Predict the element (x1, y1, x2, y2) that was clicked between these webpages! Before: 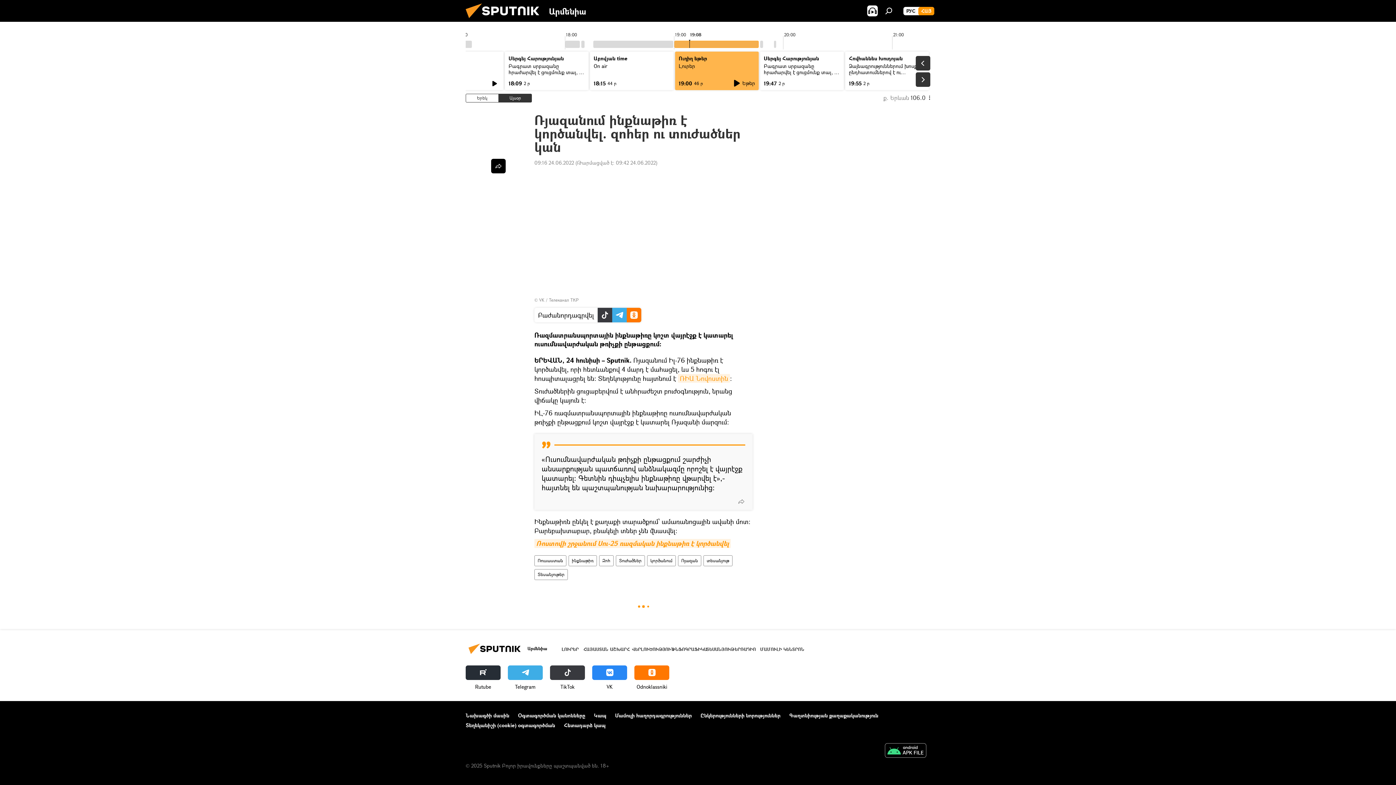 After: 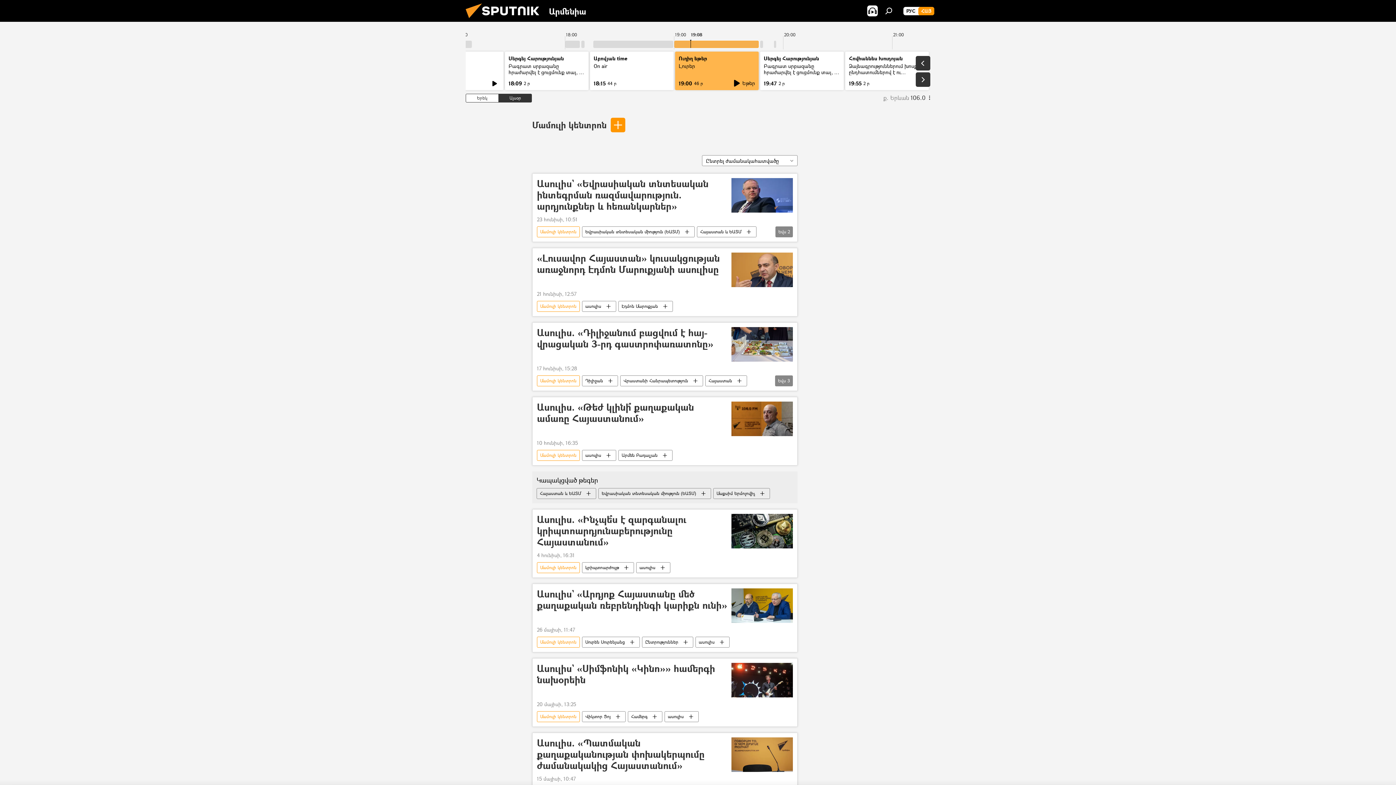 Action: bbox: (760, 646, 804, 652) label: ՄԱՄՈՒԼԻ ԿԵՆՏՐՈՆ